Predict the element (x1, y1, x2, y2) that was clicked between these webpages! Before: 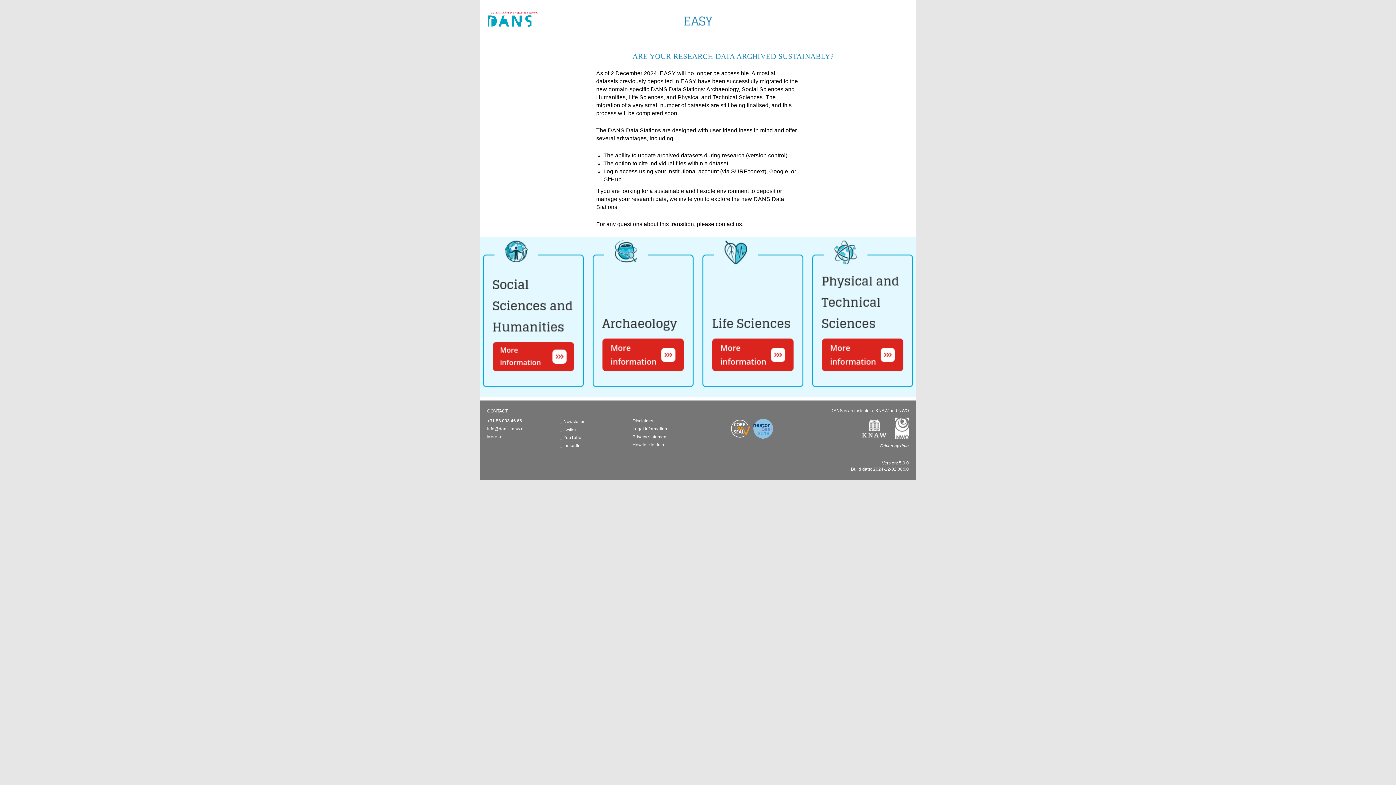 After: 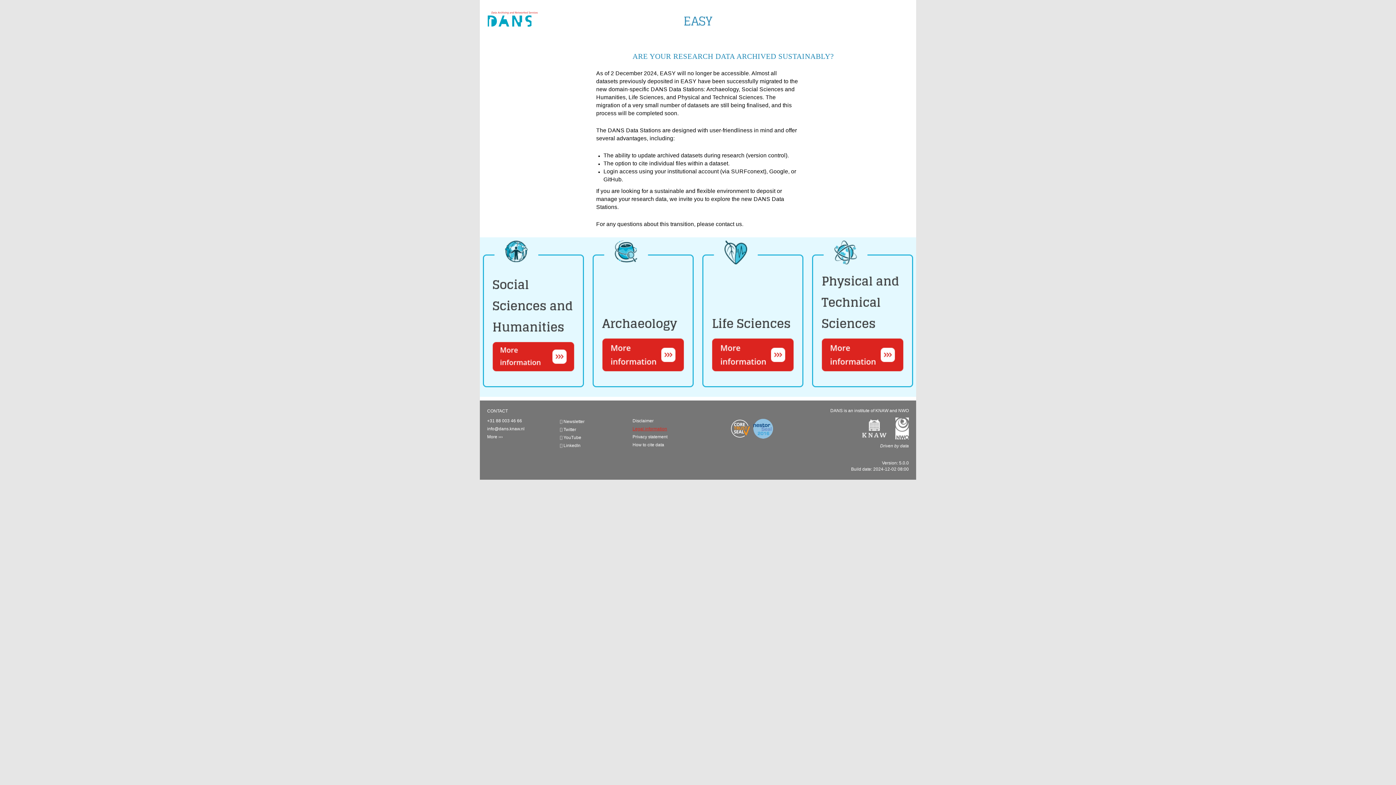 Action: label: Legal information bbox: (632, 426, 667, 431)